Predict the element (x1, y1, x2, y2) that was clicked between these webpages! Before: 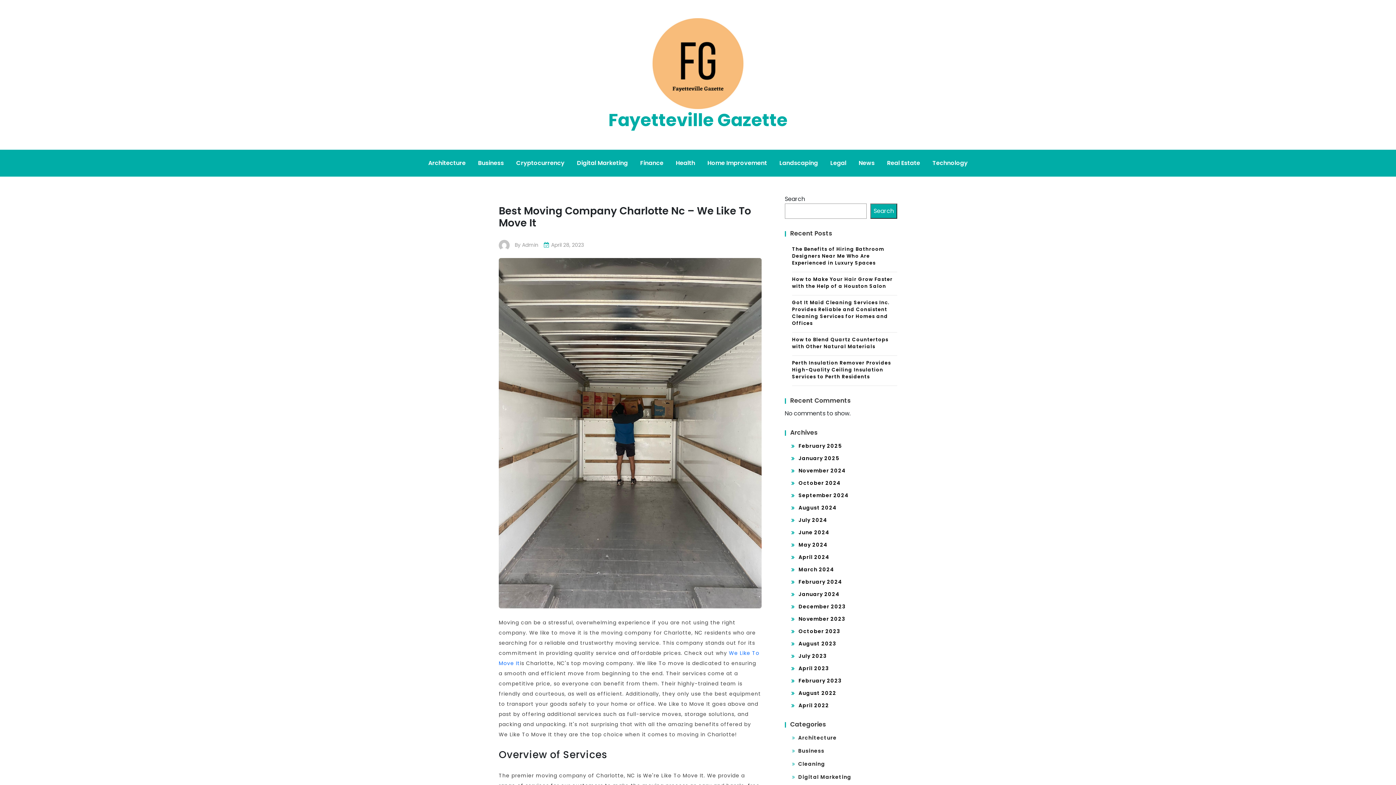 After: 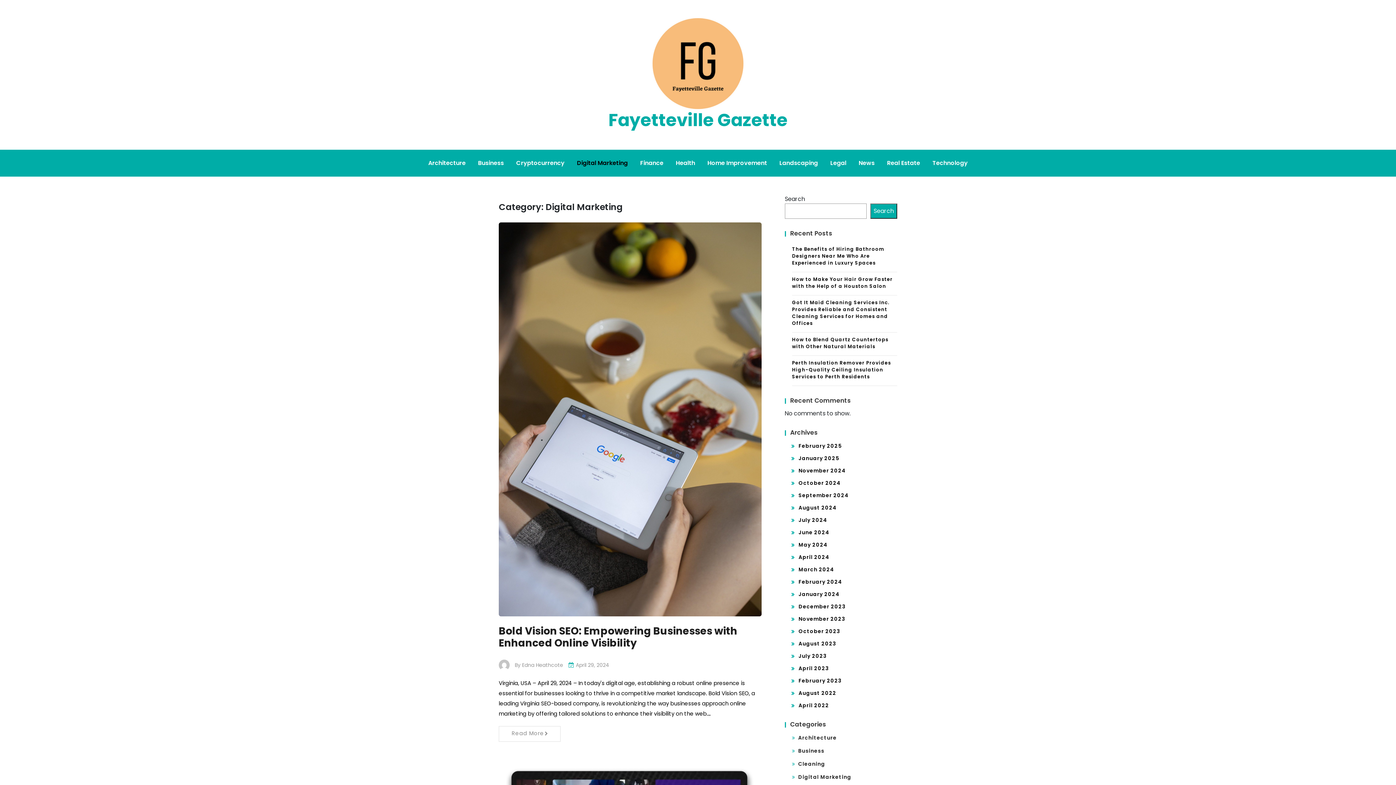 Action: bbox: (798, 773, 851, 781) label: Digital Marketing